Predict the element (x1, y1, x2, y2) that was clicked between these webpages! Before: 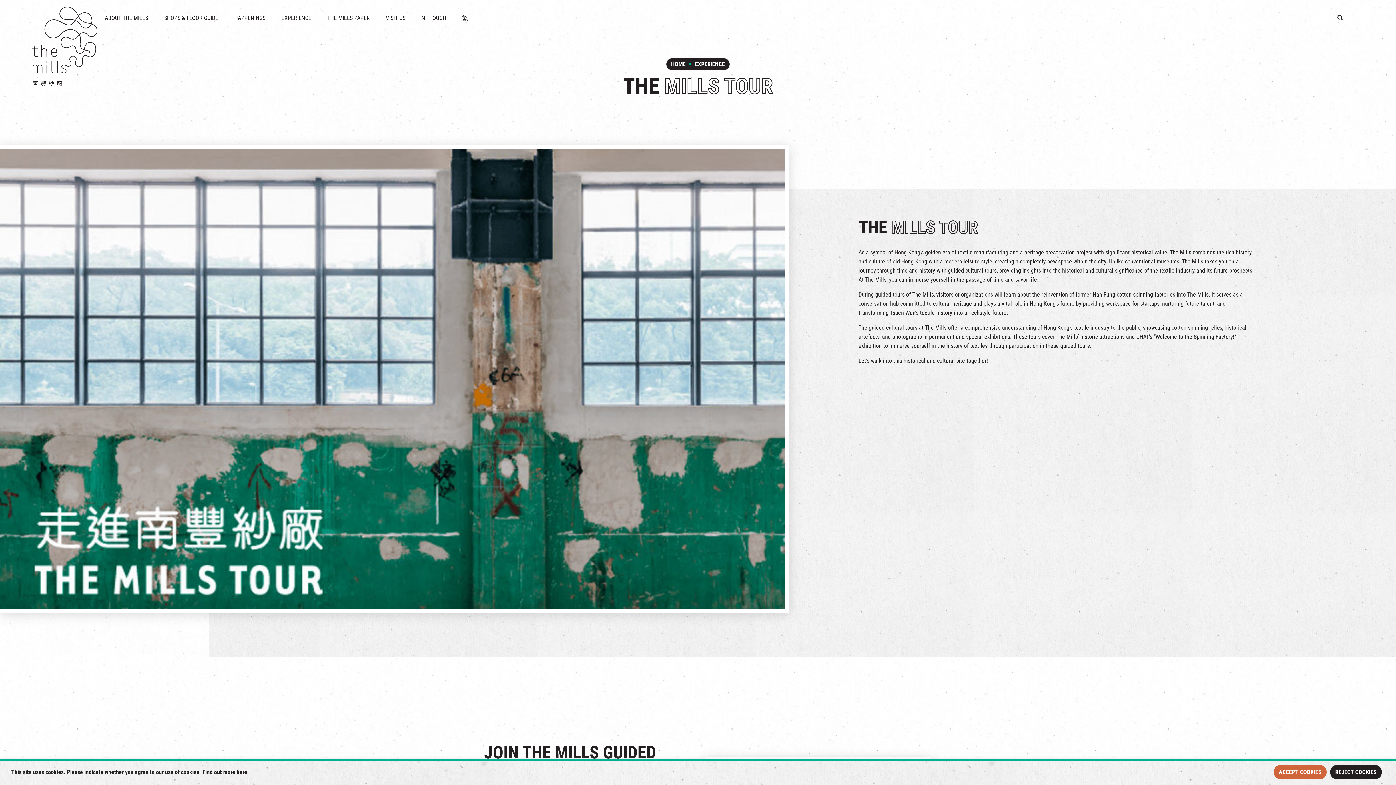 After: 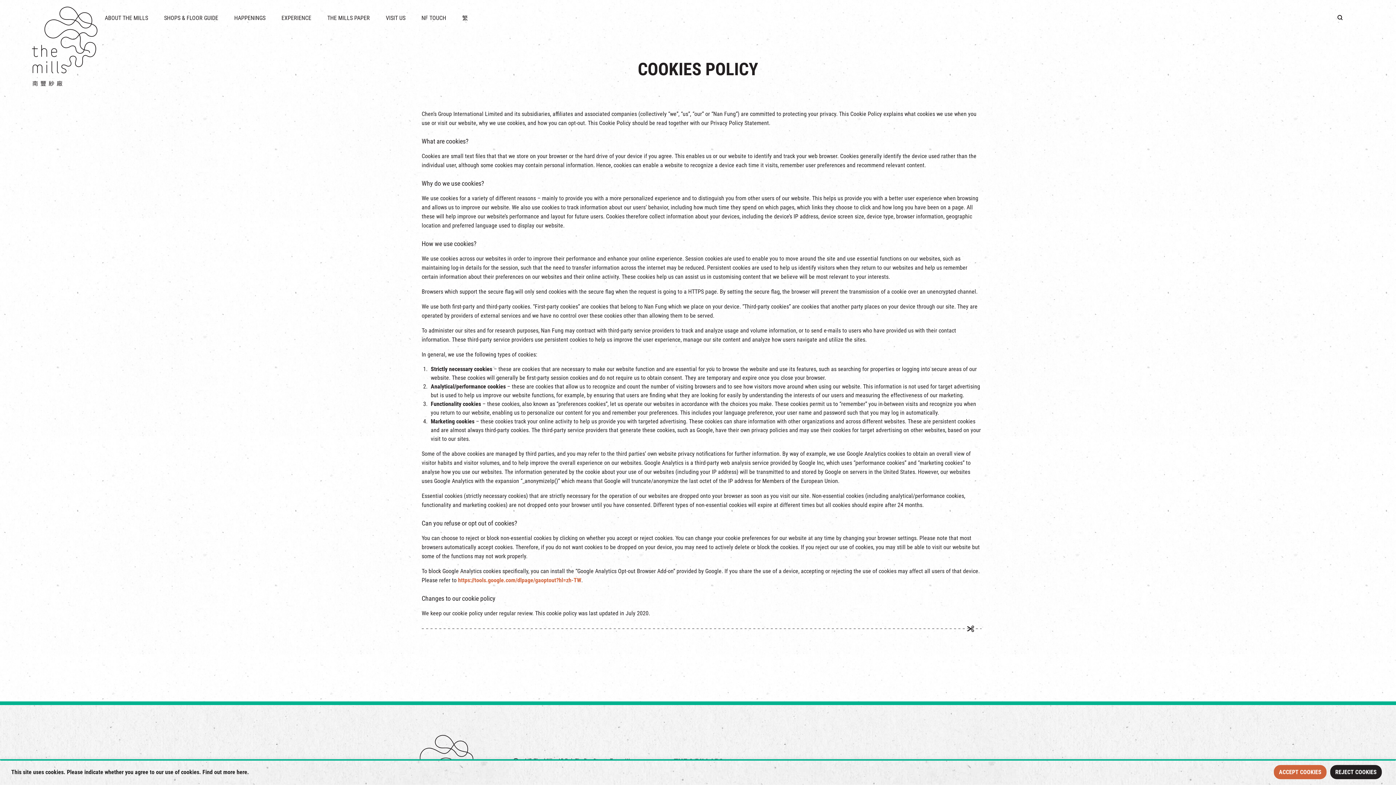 Action: bbox: (236, 769, 247, 776) label: here